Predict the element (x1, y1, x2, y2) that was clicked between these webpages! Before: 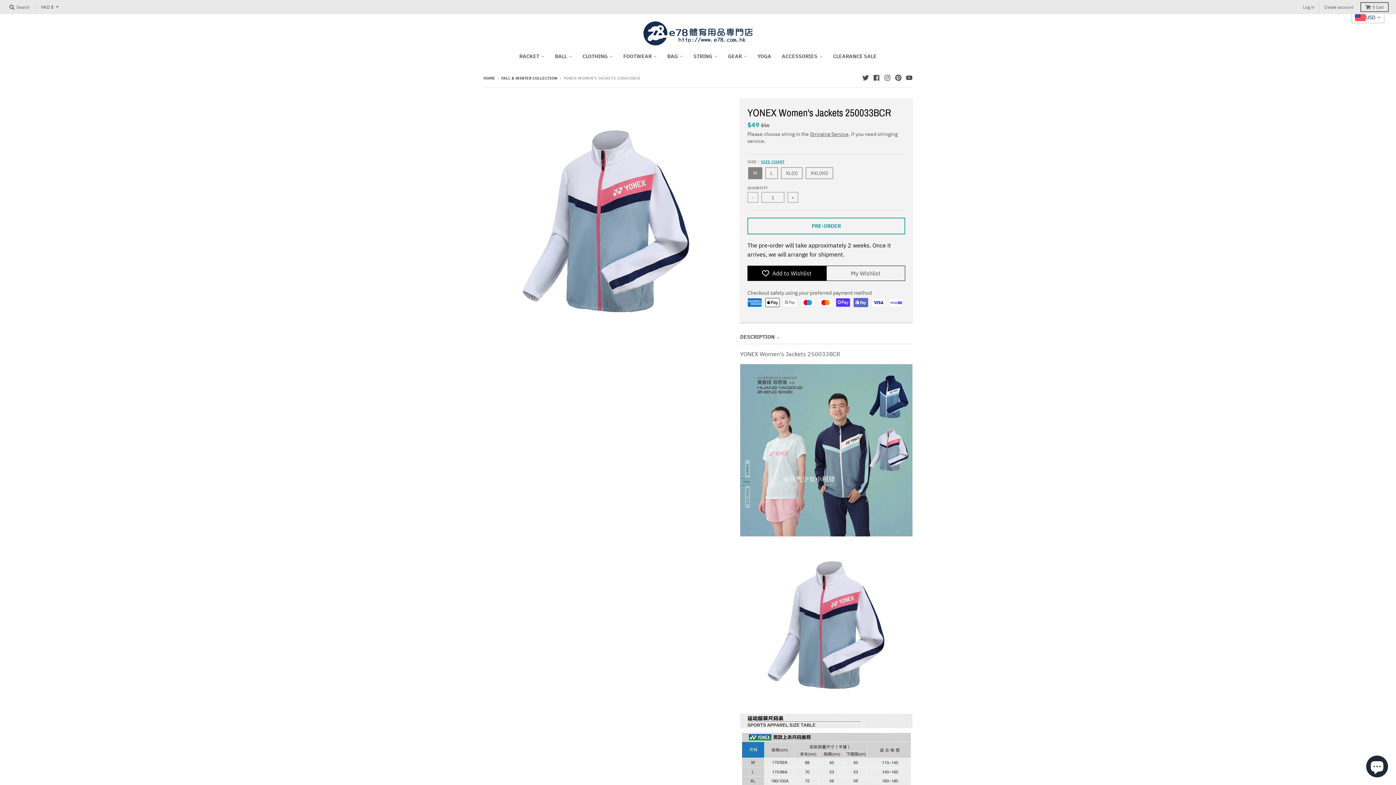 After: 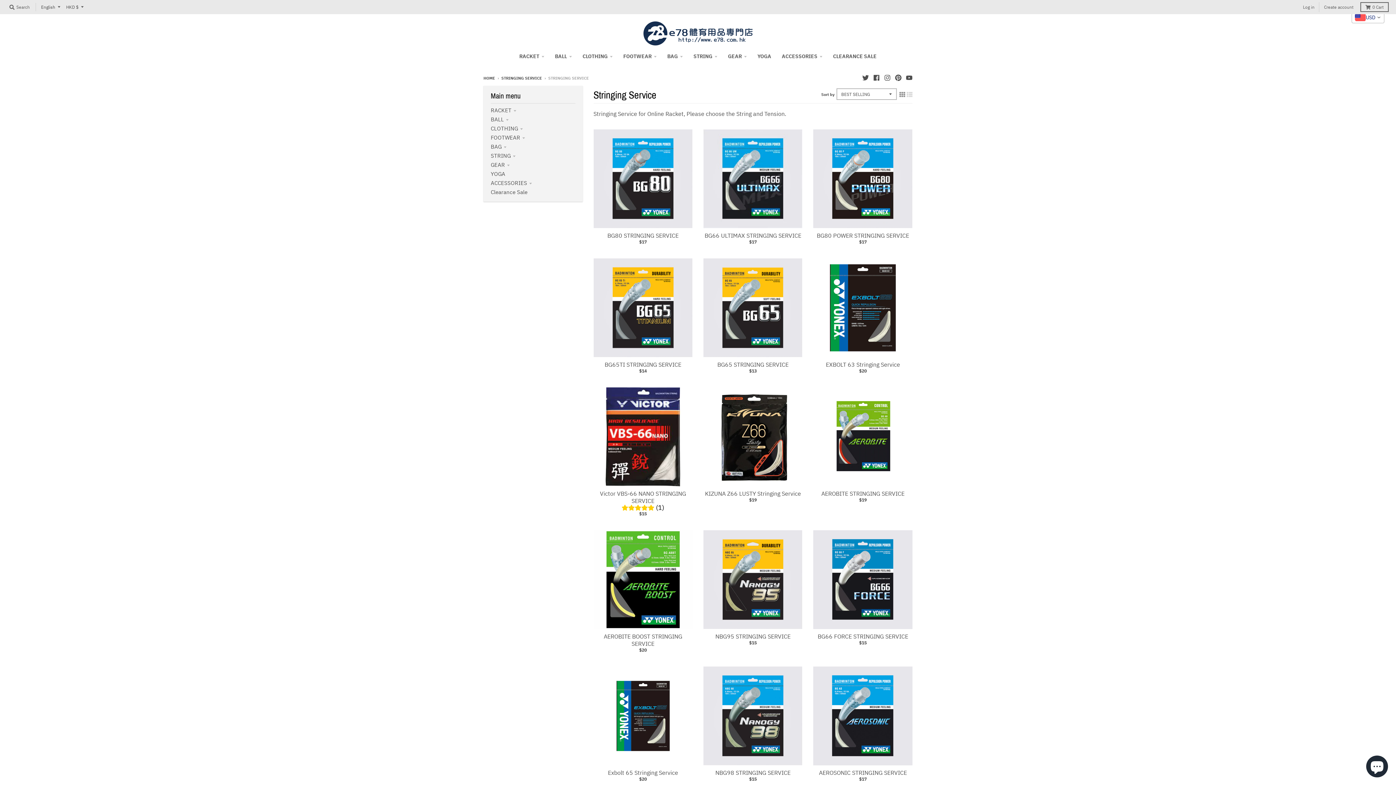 Action: bbox: (810, 130, 848, 137) label: Stringing Service